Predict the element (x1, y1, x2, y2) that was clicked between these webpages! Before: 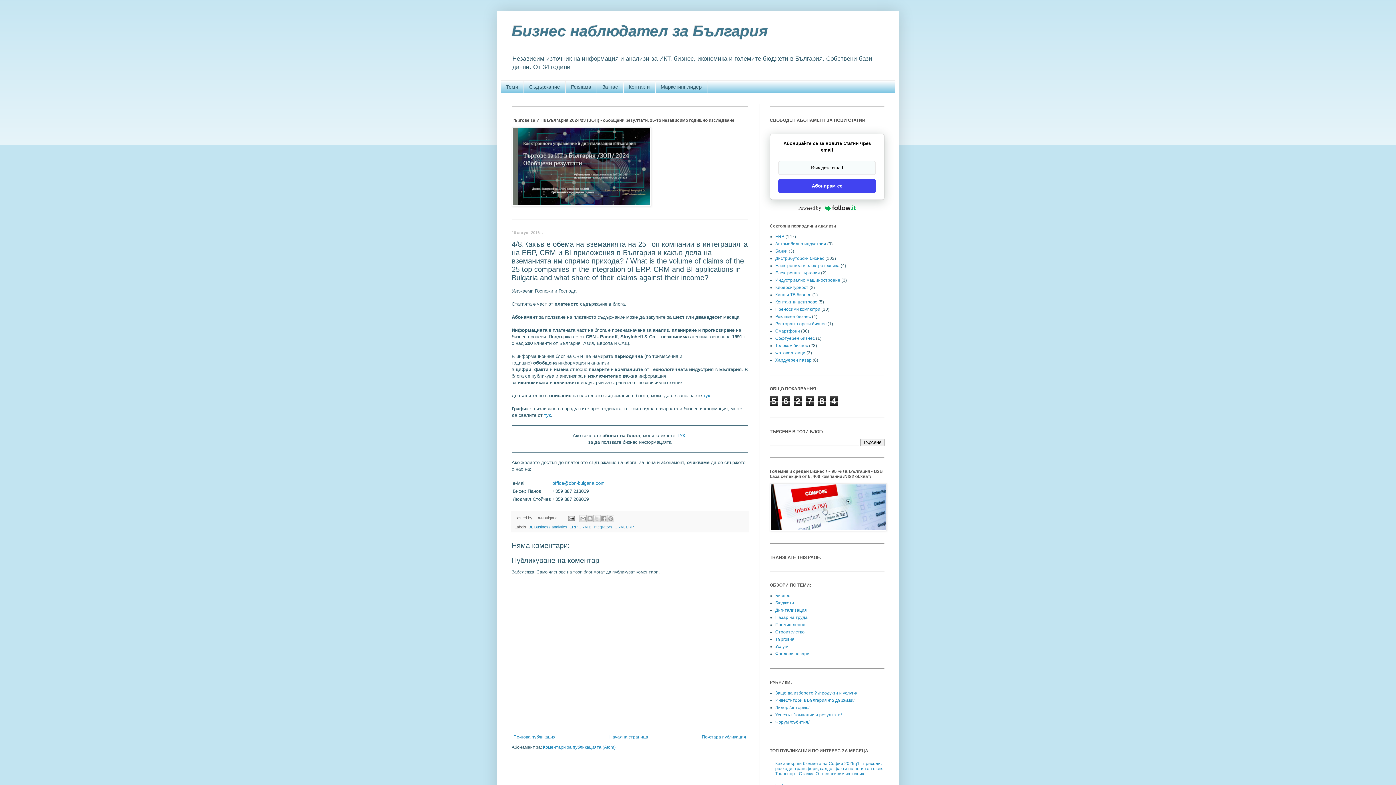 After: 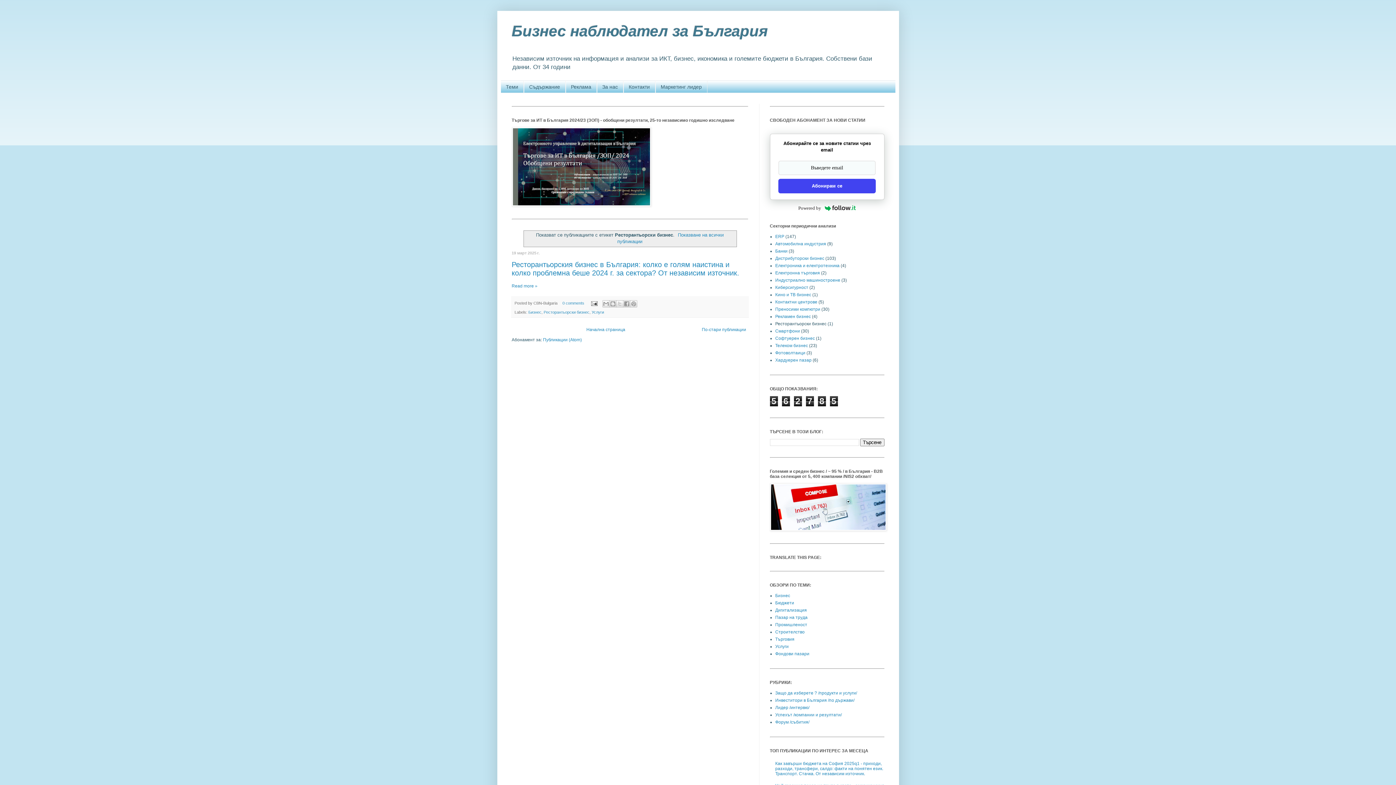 Action: label: Ресторантьорски бизнес bbox: (775, 321, 826, 326)